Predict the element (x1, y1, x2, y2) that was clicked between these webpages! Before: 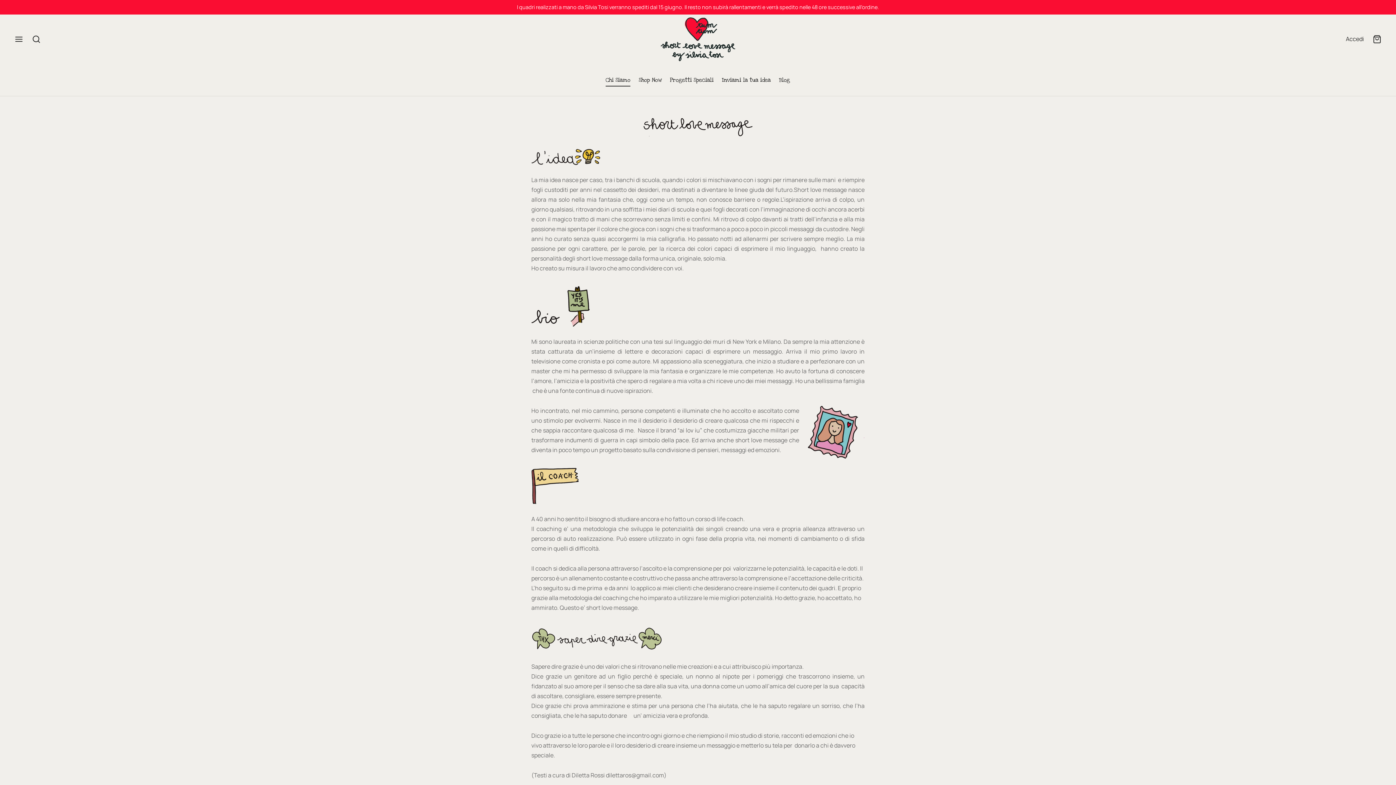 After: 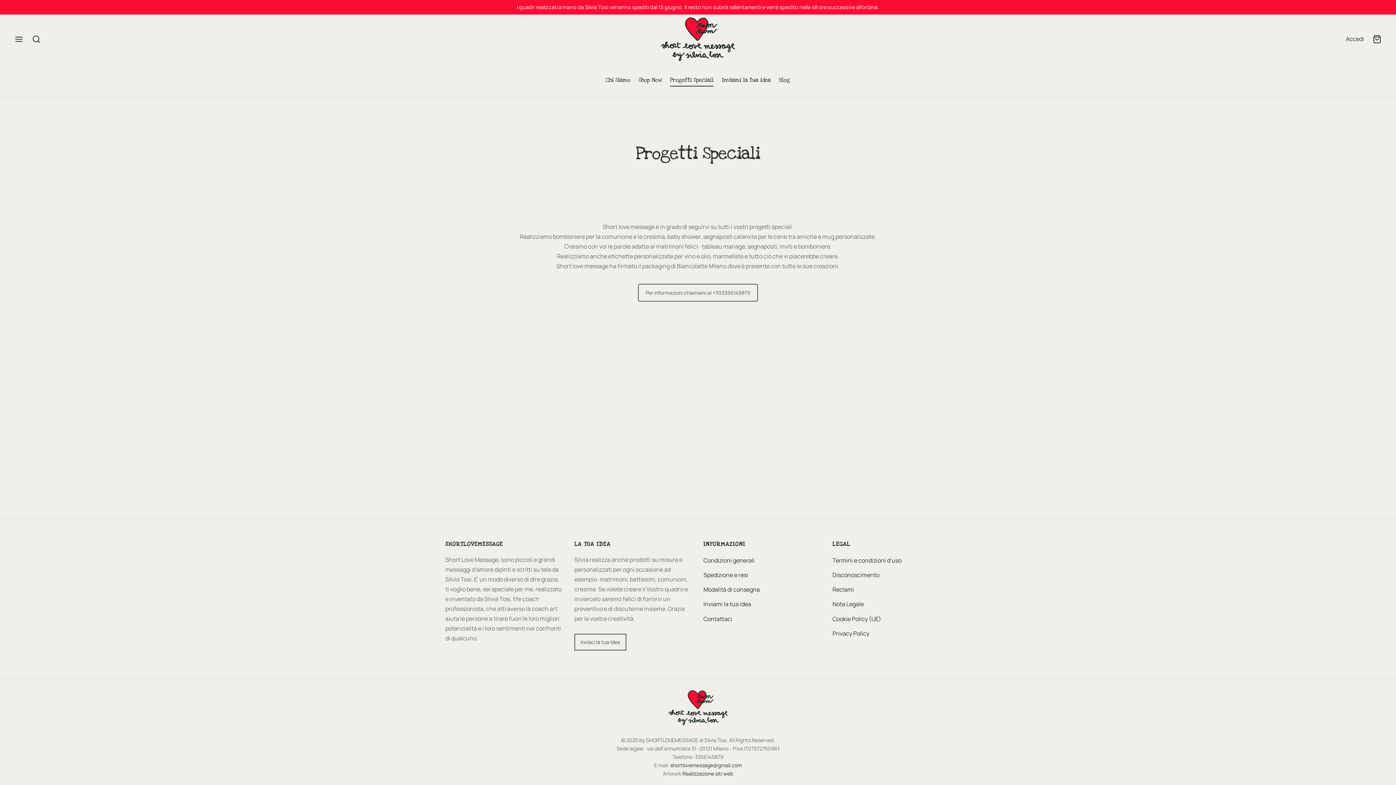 Action: bbox: (670, 73, 713, 86) label: Progetti Speciali